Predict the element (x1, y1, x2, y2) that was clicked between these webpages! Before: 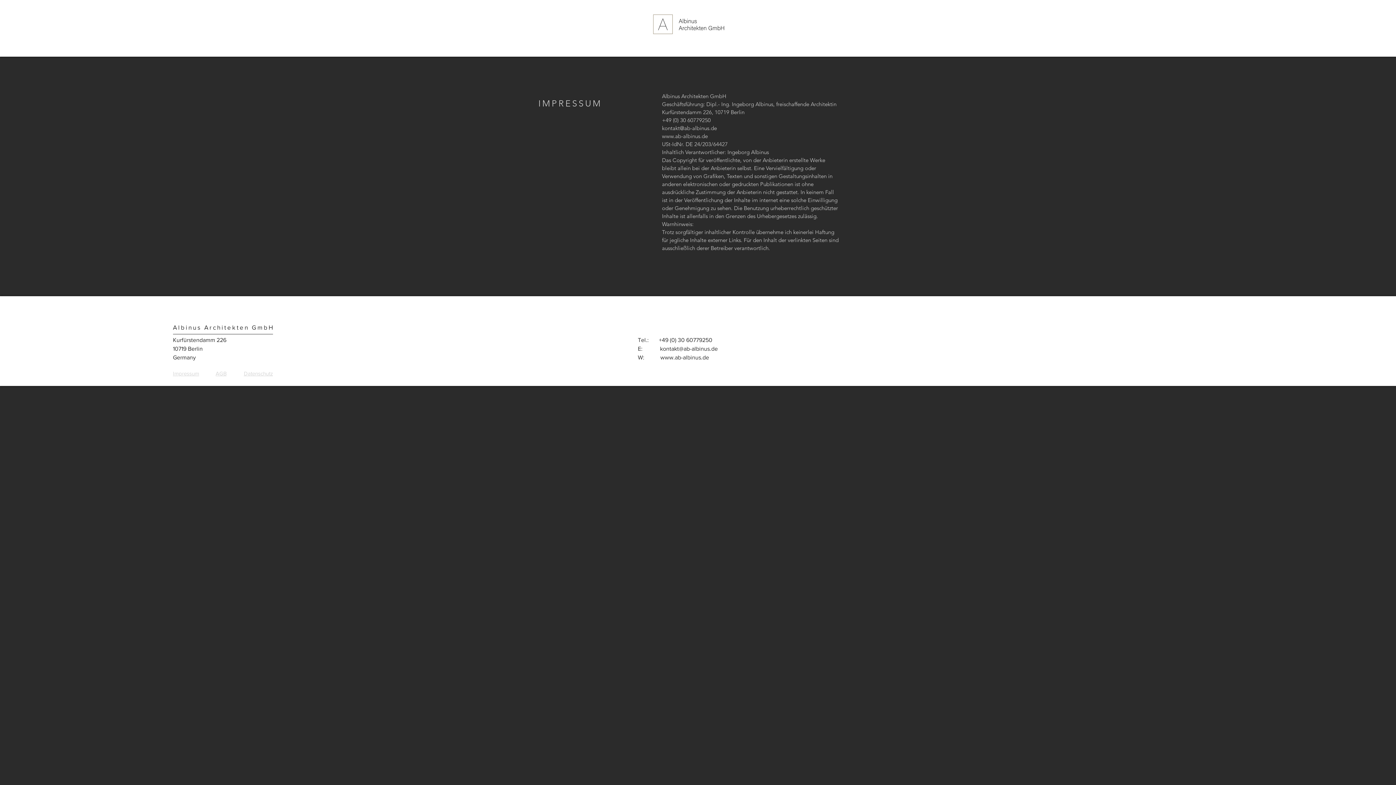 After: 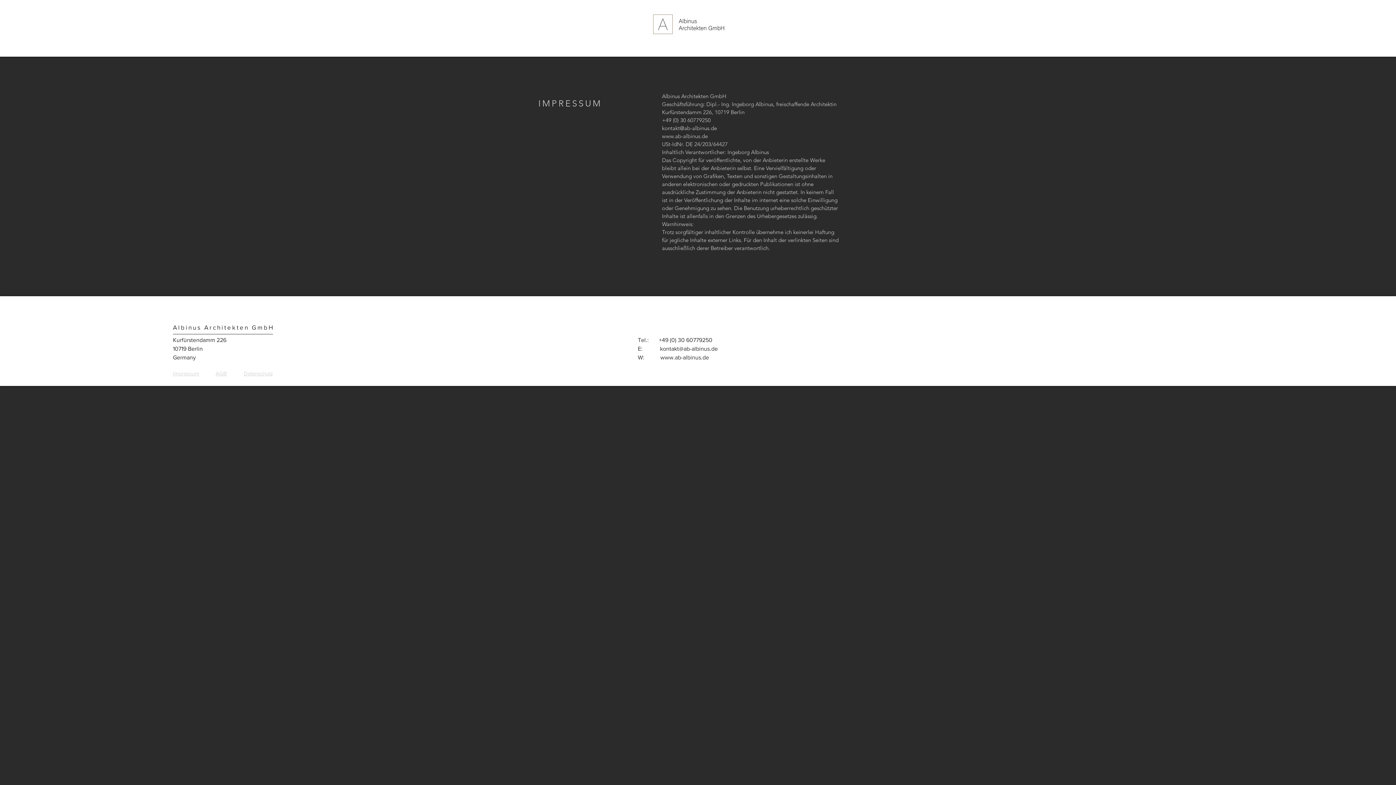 Action: label: kontakt@ab-albinus.de bbox: (662, 124, 717, 131)